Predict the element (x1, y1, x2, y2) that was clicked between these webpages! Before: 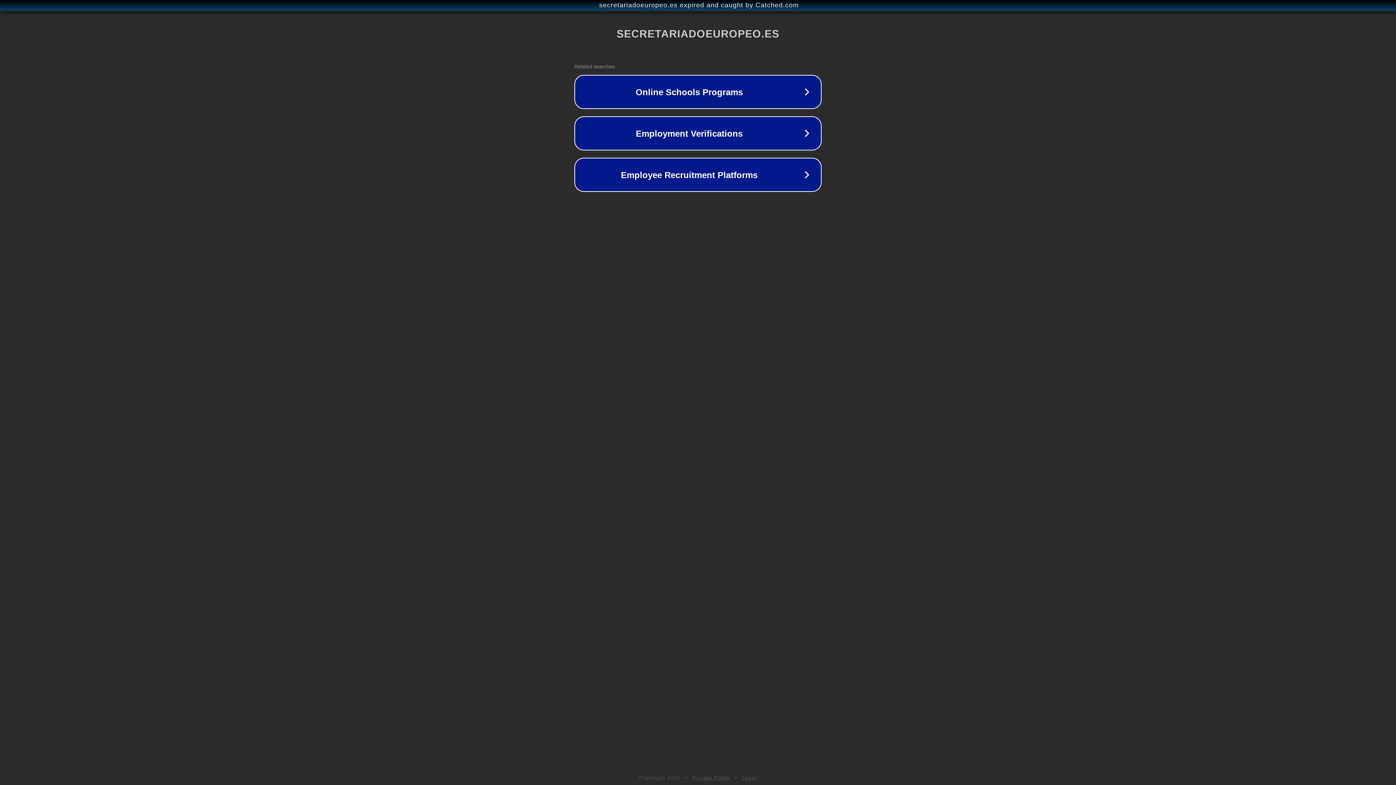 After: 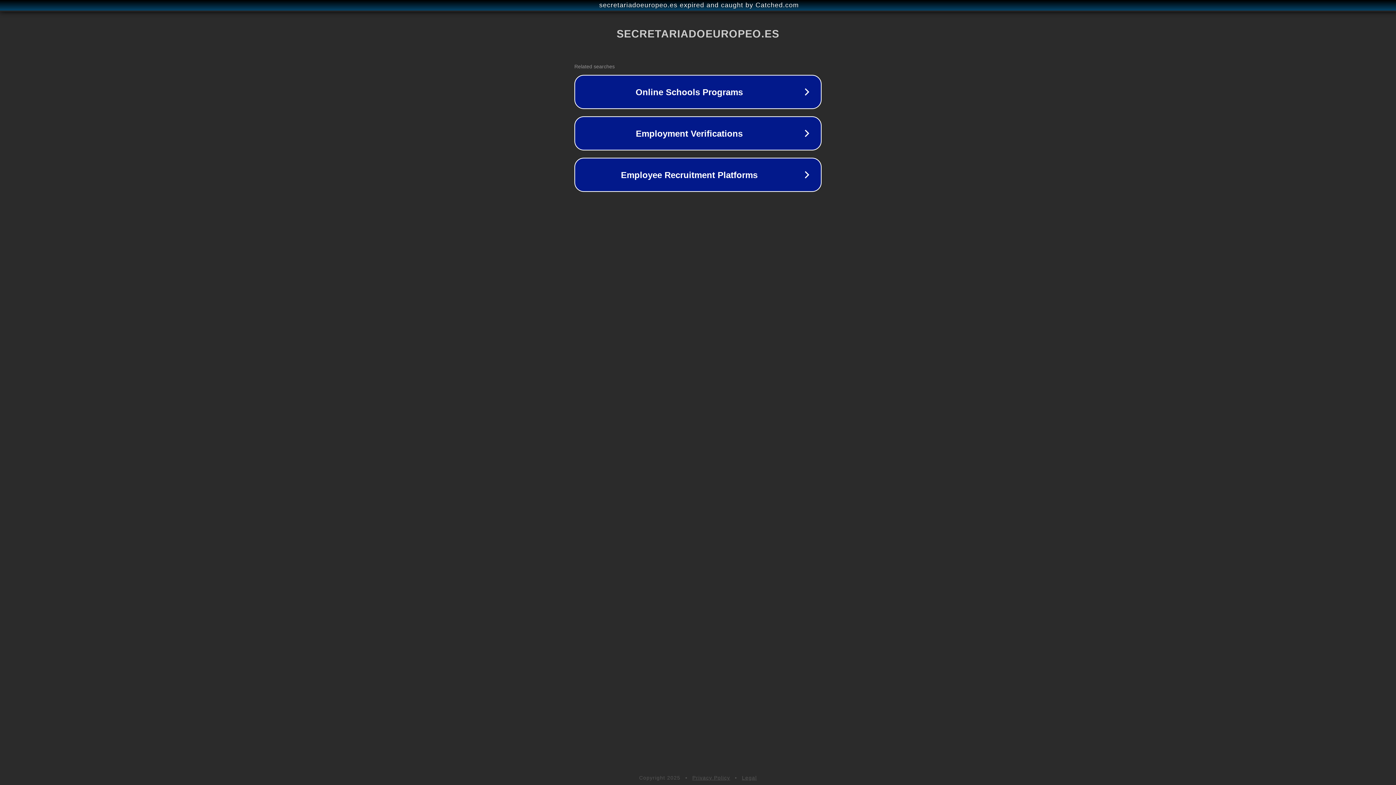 Action: bbox: (692, 775, 730, 781) label: Privacy Policy